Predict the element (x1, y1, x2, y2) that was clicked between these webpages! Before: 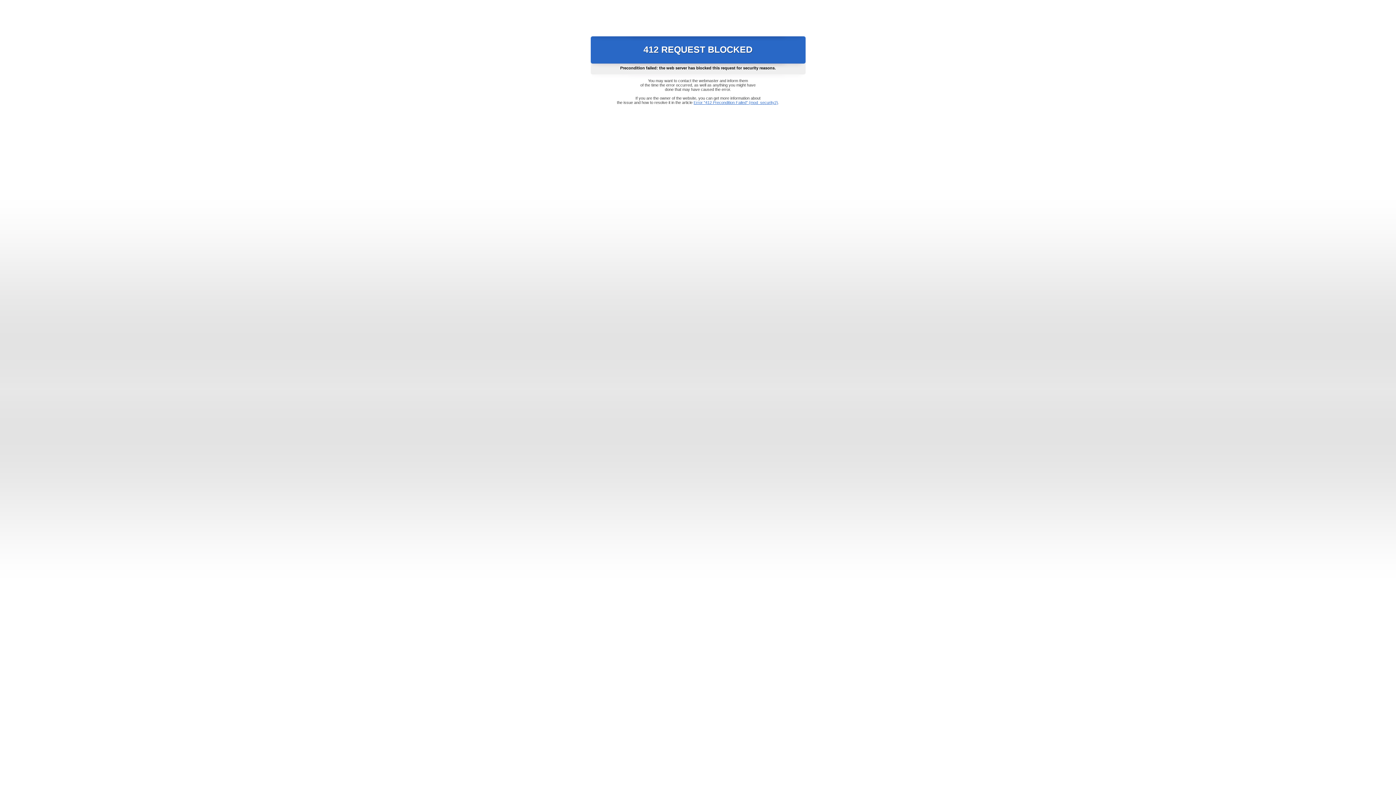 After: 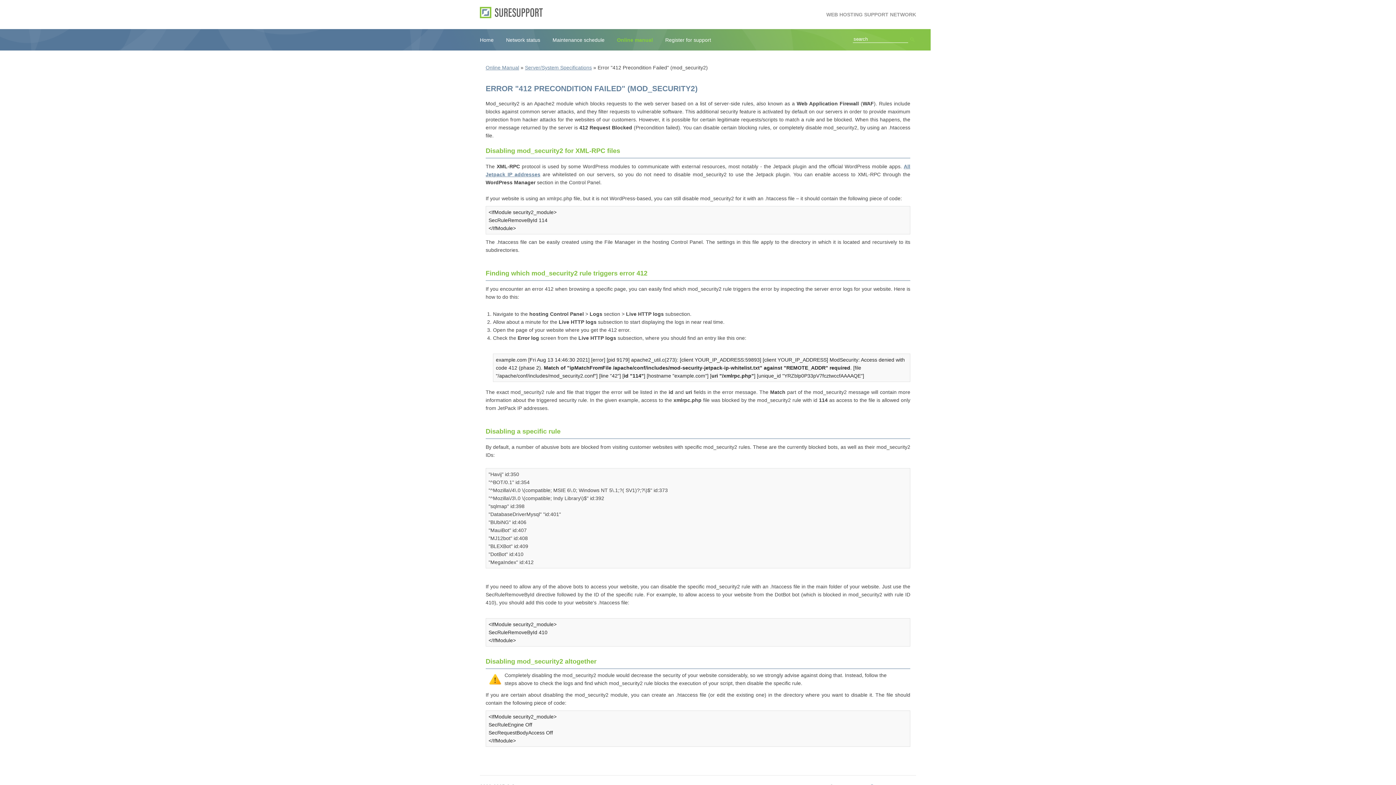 Action: bbox: (693, 100, 778, 104) label: Error "412 Precondition Failed" (mod_security2)